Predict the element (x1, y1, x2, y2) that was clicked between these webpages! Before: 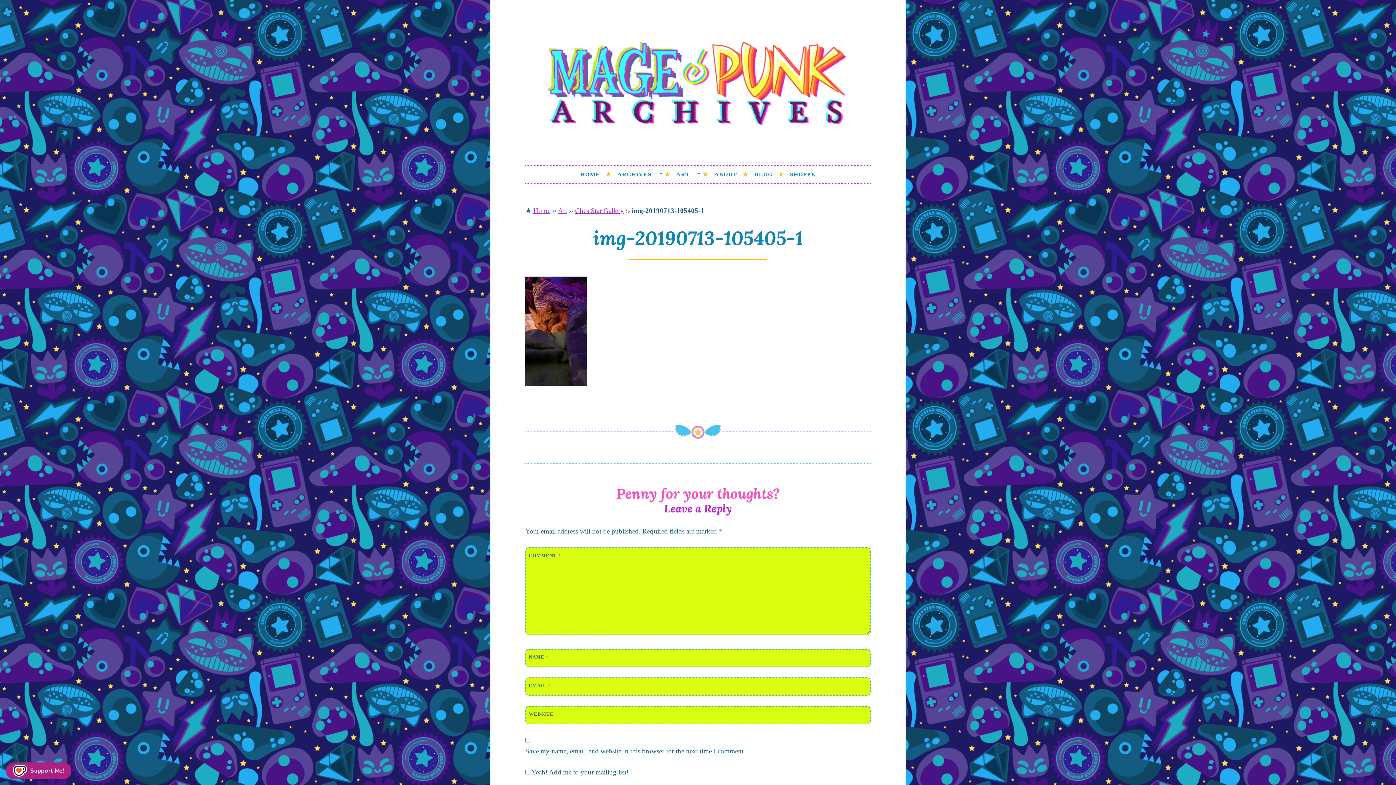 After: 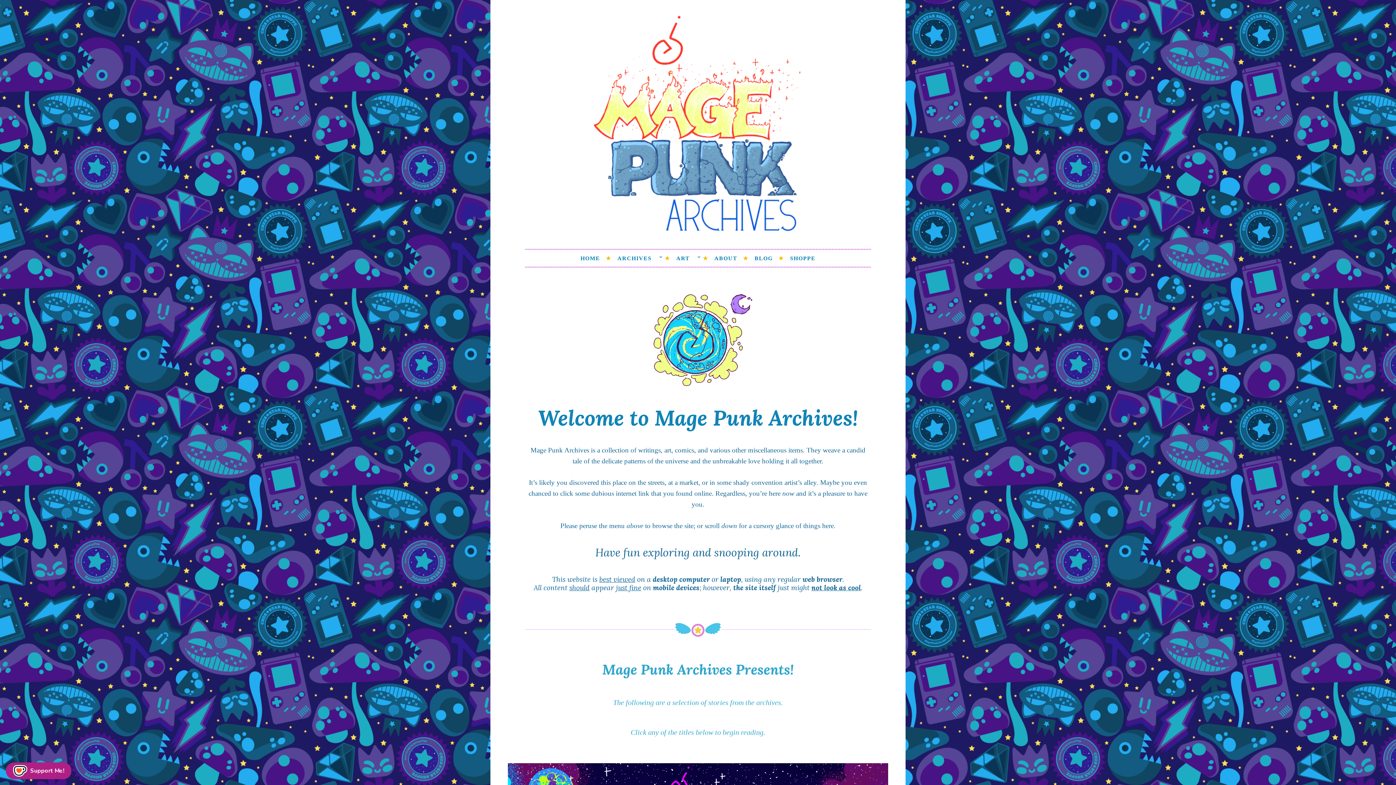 Action: bbox: (525, 10, 870, 154)